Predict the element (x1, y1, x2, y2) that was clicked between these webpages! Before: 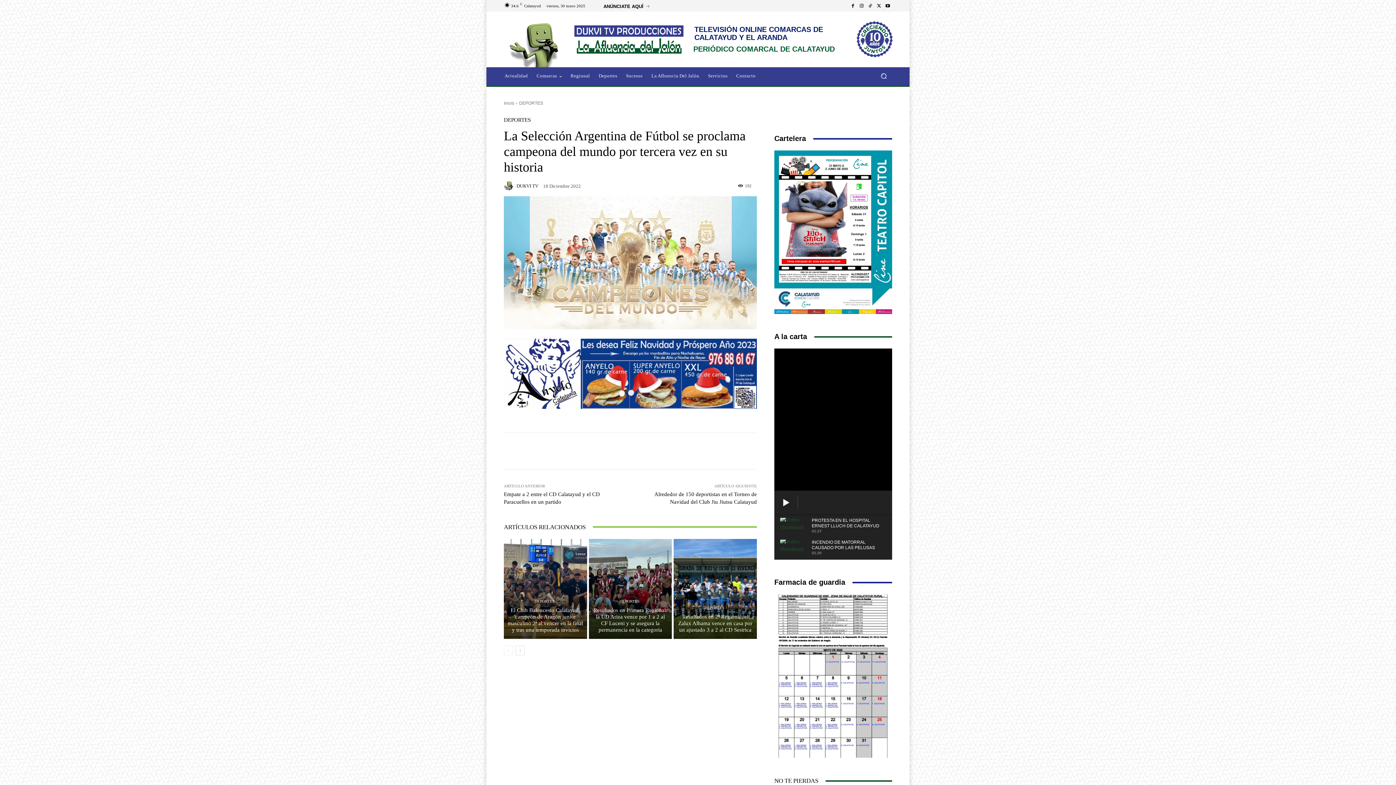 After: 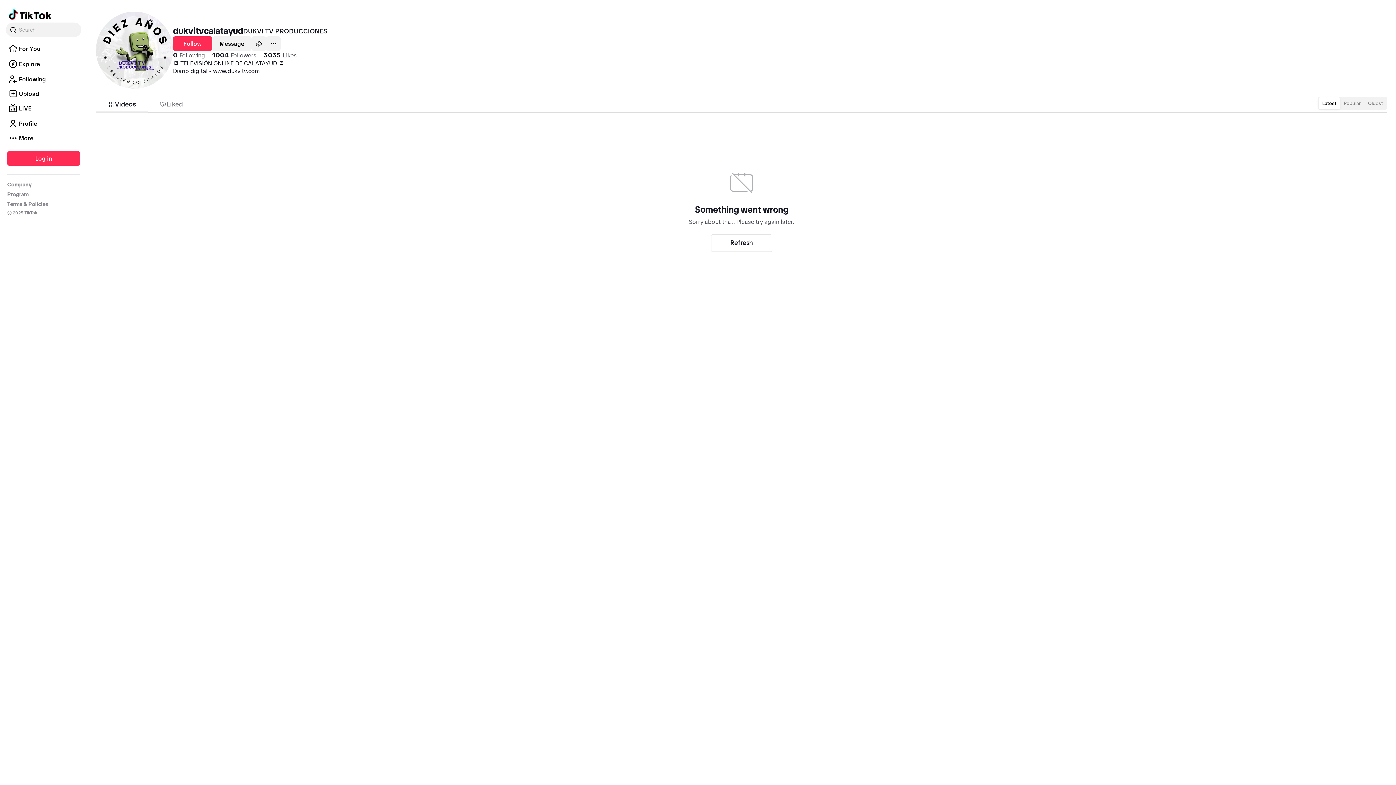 Action: bbox: (866, 1, 874, 10)